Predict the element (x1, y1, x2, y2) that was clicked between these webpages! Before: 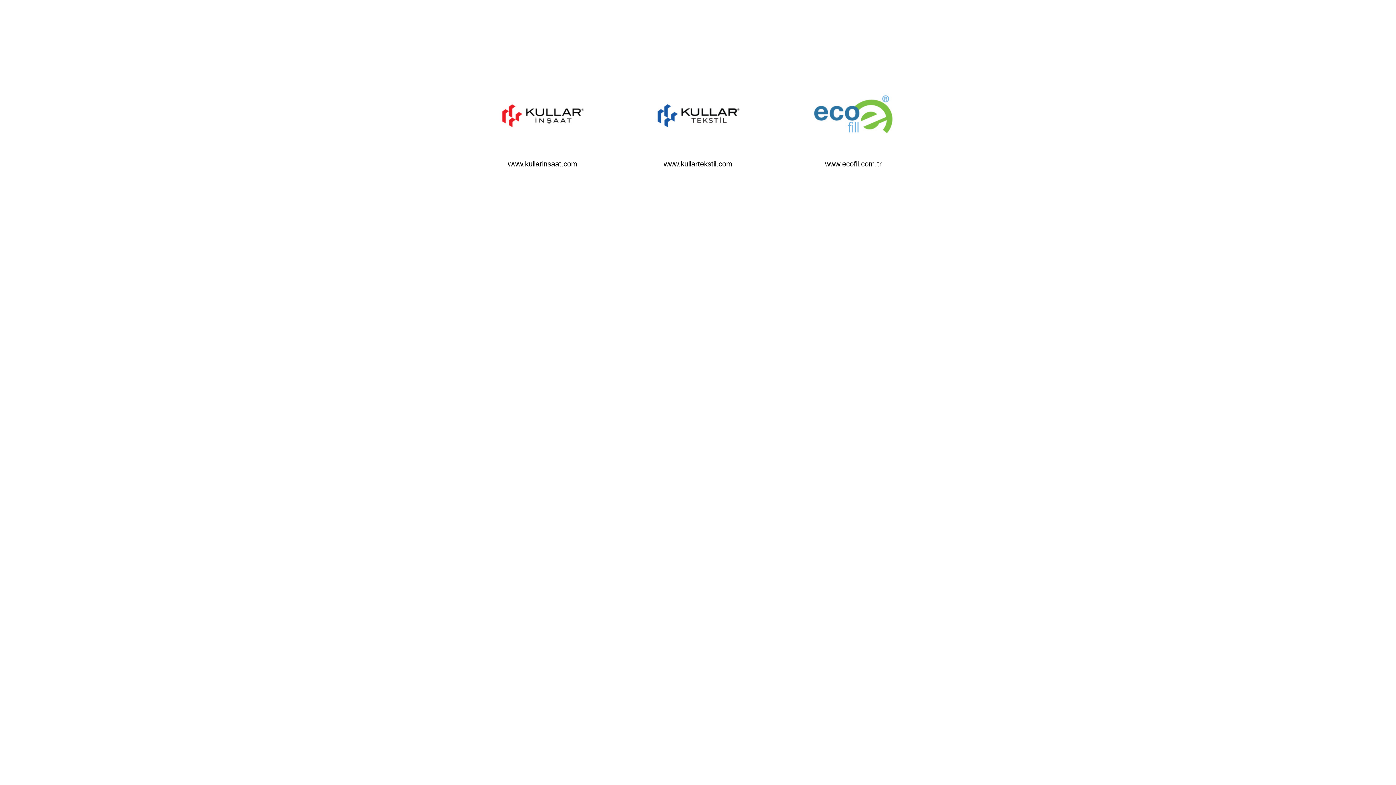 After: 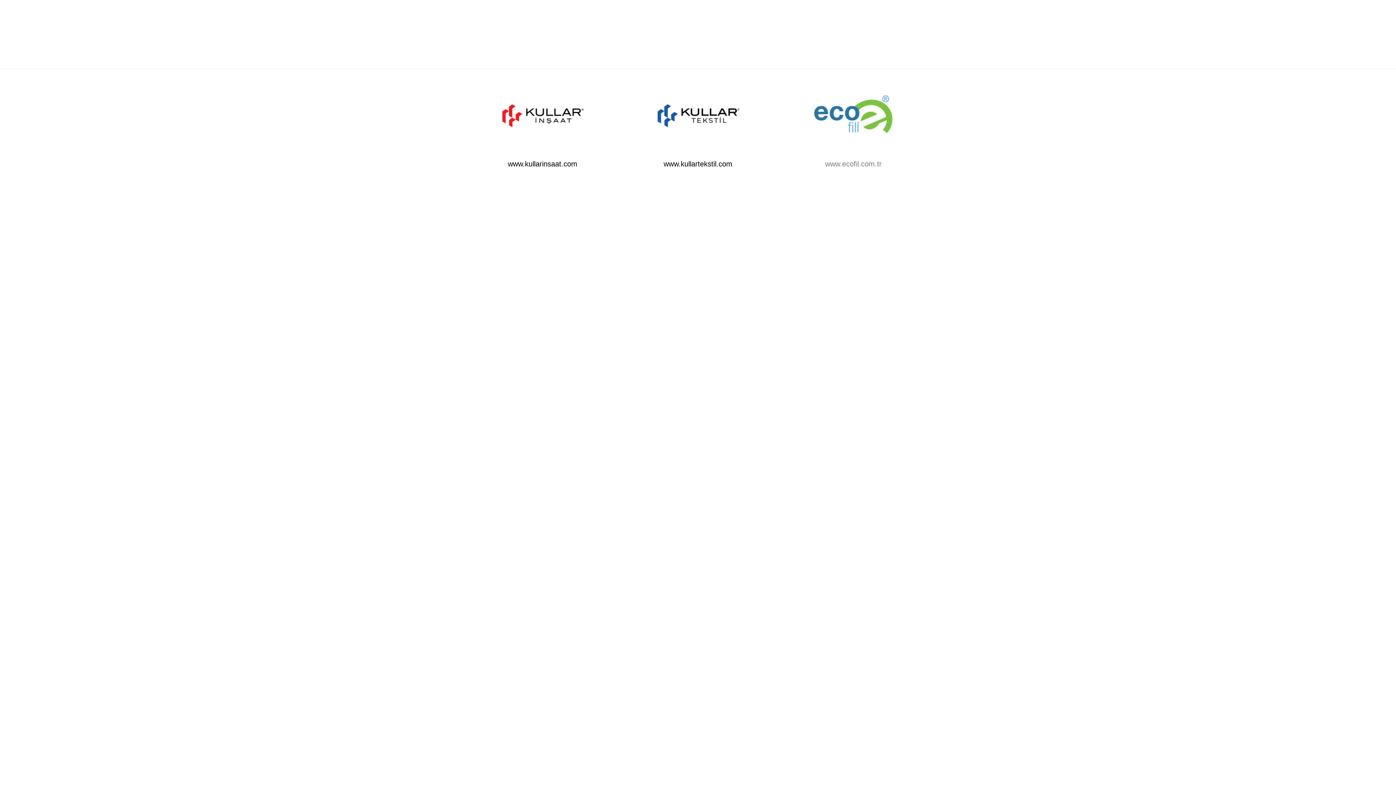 Action: label: www.ecofil.com.tr bbox: (825, 160, 881, 168)